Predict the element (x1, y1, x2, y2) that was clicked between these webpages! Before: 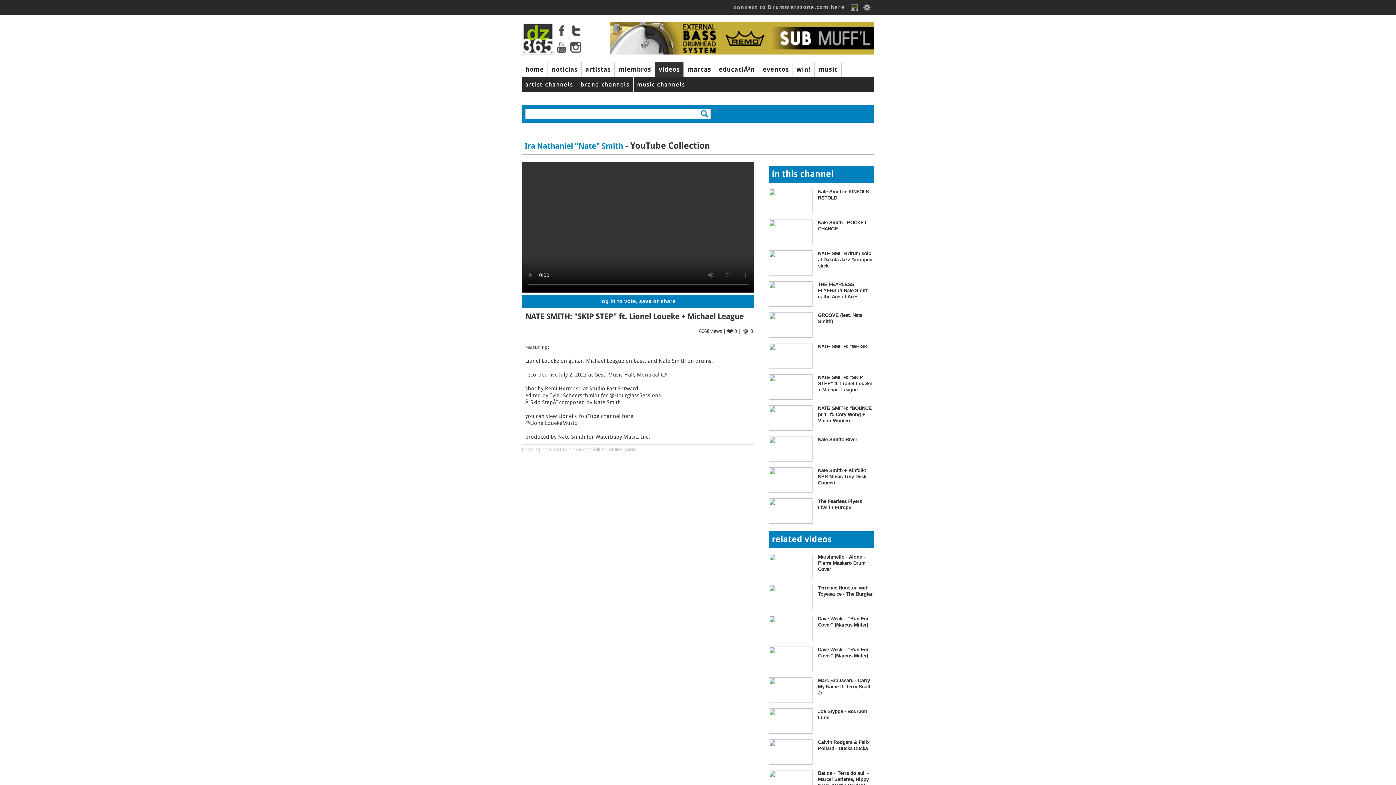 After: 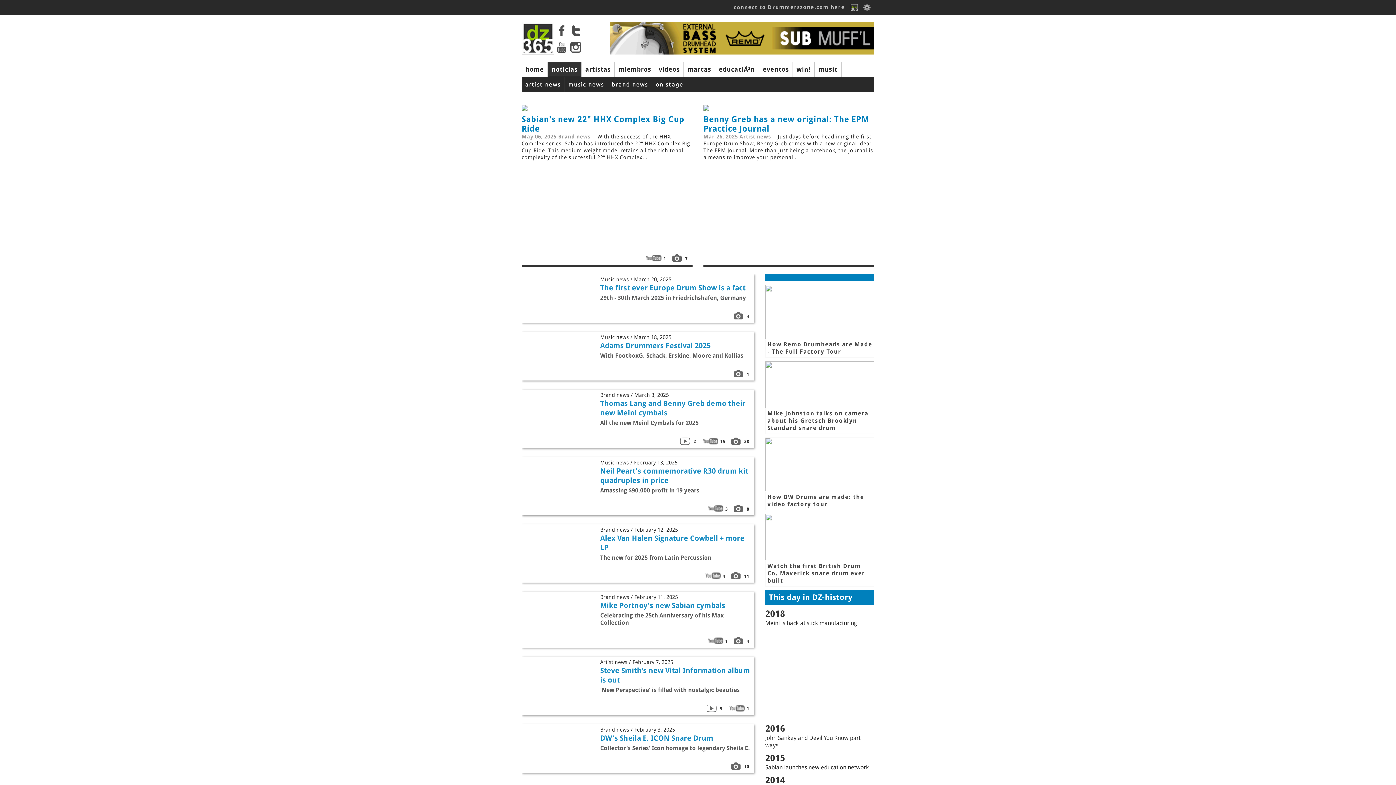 Action: label: noticias bbox: (548, 62, 581, 76)